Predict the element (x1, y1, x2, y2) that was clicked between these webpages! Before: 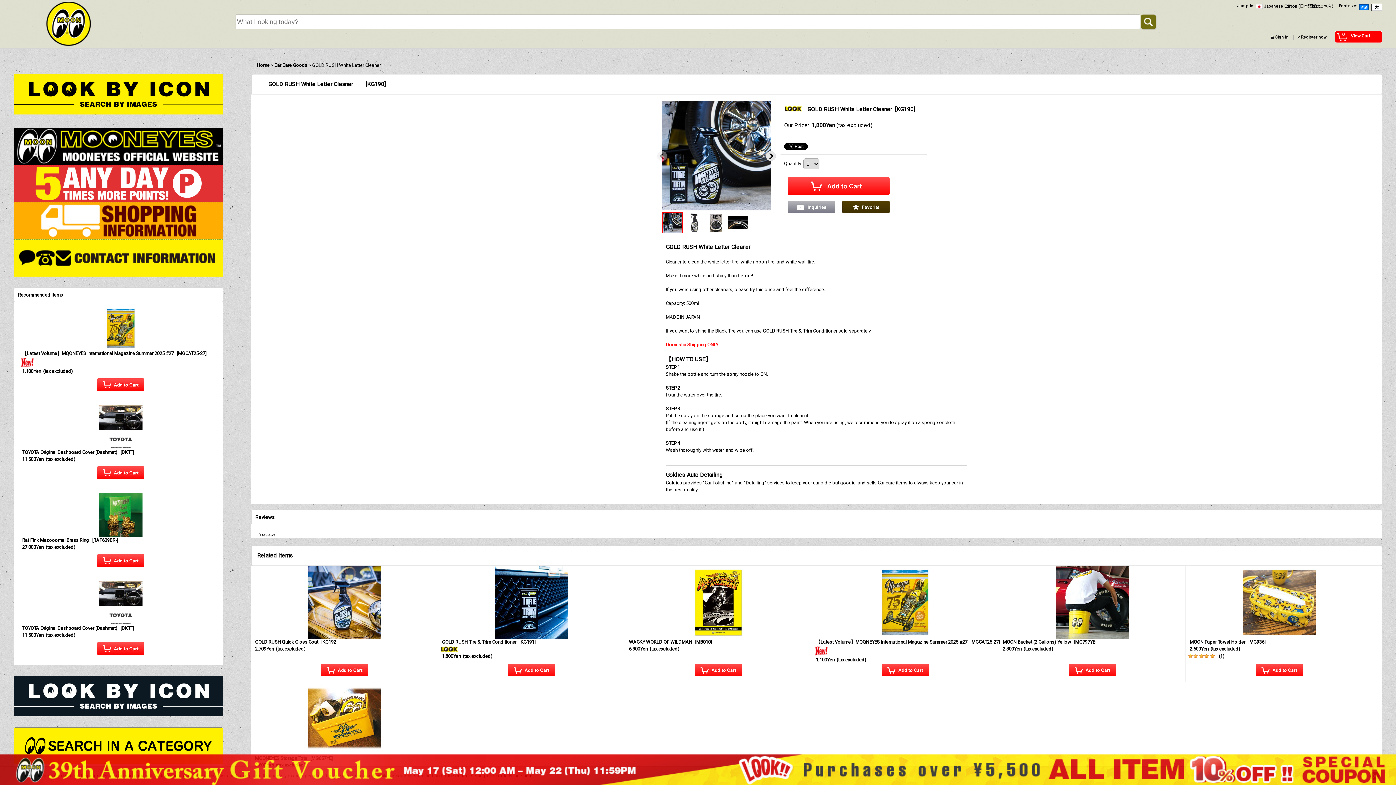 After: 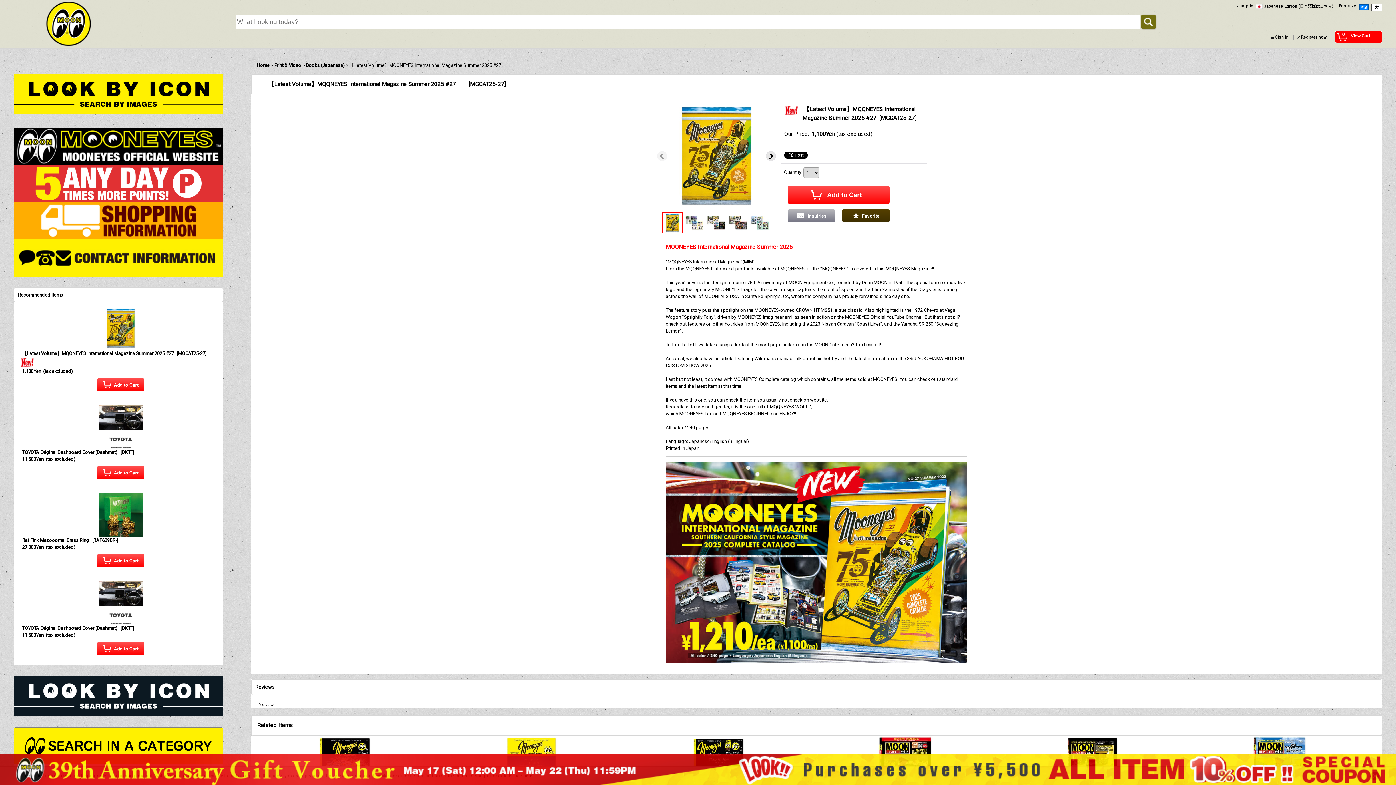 Action: label: 【Latest Volume】MQQNEYES International Magazine Summer 2025 #27 [MGCAT25-27]

1,100Yen(tax excluded) bbox: (20, 306, 221, 375)